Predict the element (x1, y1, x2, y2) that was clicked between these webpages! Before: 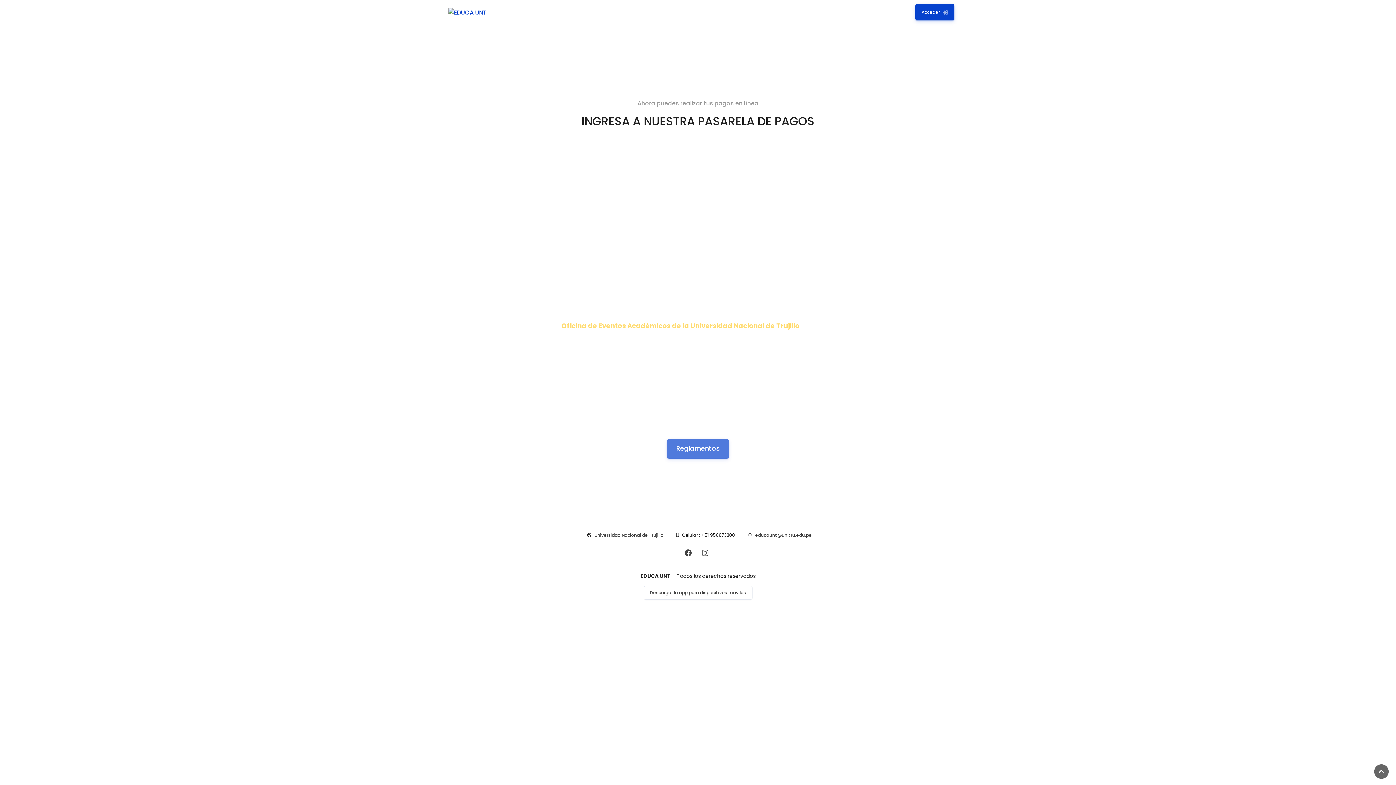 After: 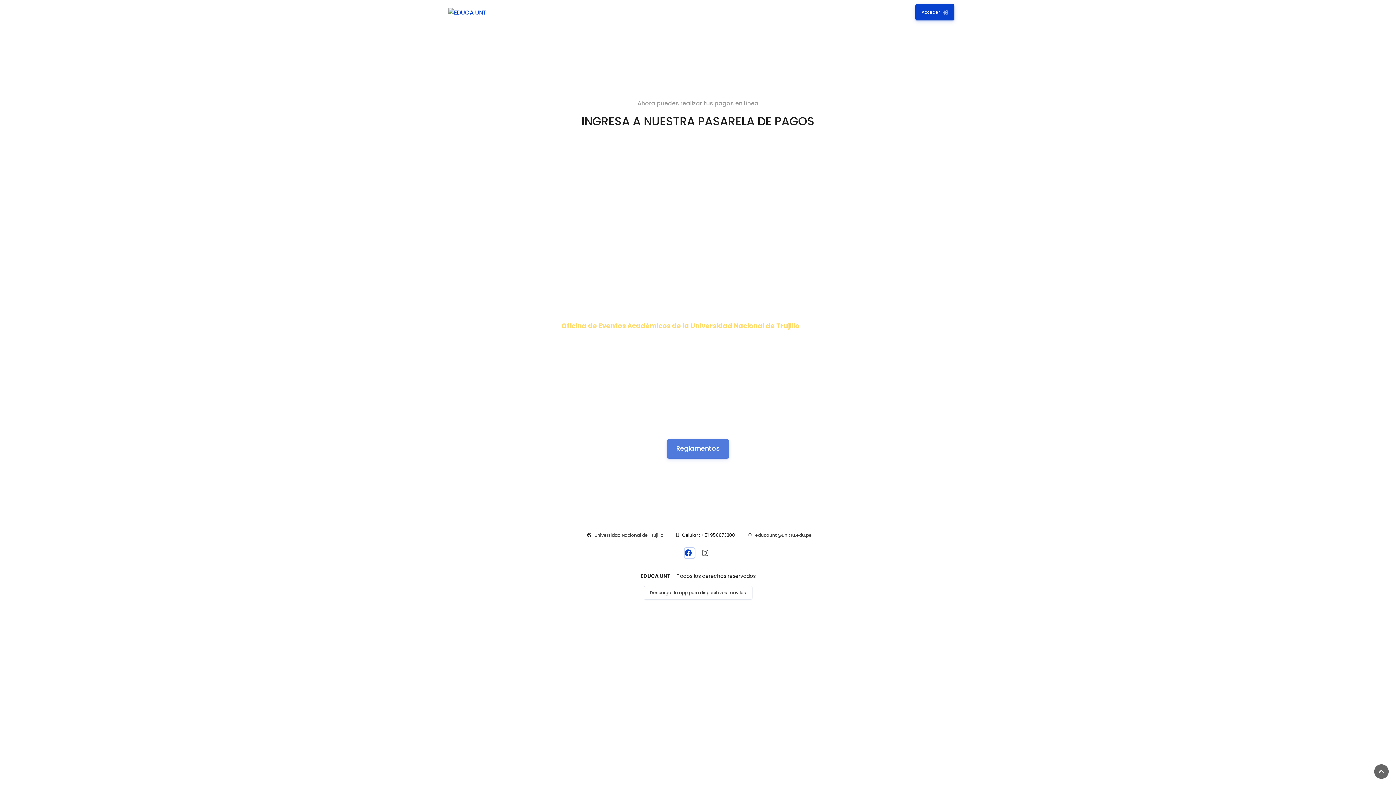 Action: bbox: (684, 548, 694, 558)